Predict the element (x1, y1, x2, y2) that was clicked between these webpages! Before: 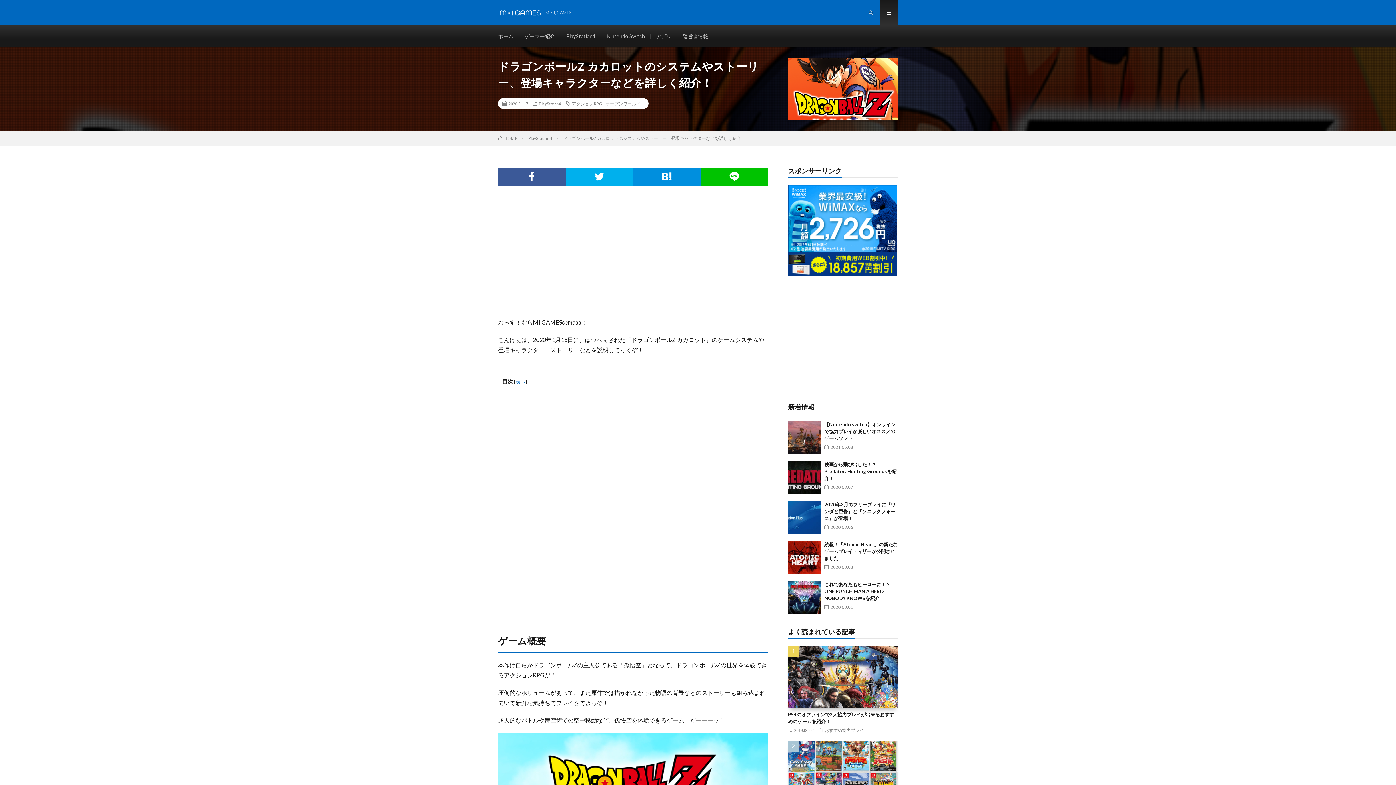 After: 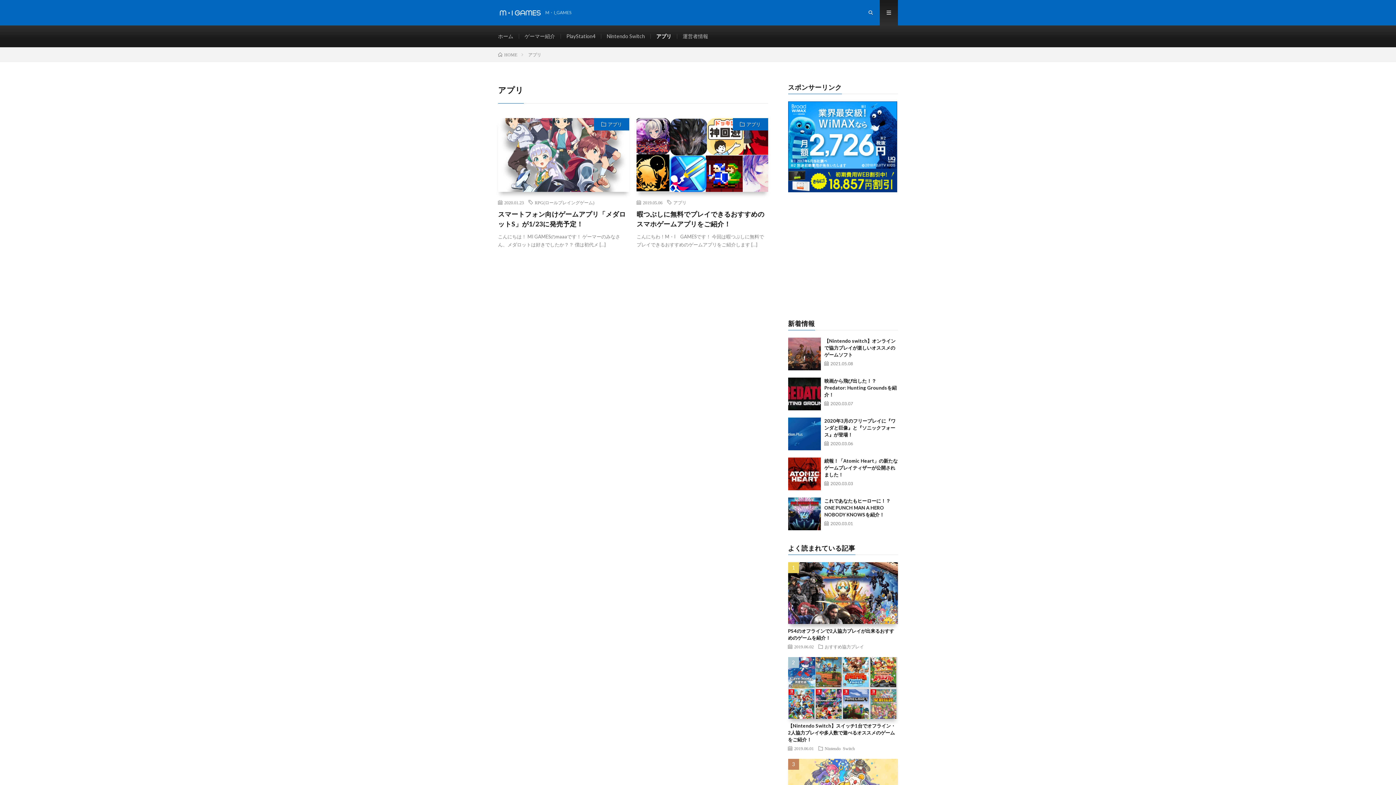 Action: label: アプリ bbox: (656, 33, 671, 39)